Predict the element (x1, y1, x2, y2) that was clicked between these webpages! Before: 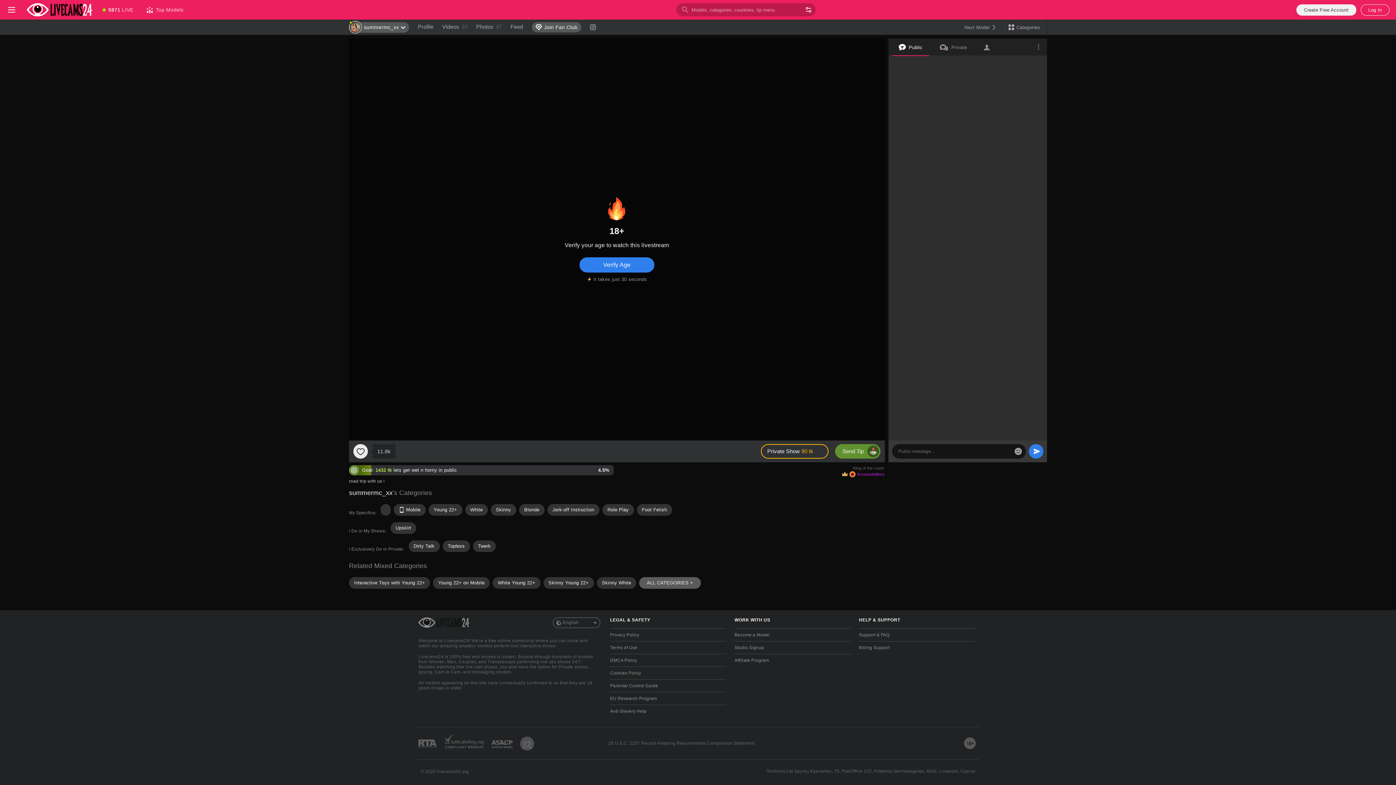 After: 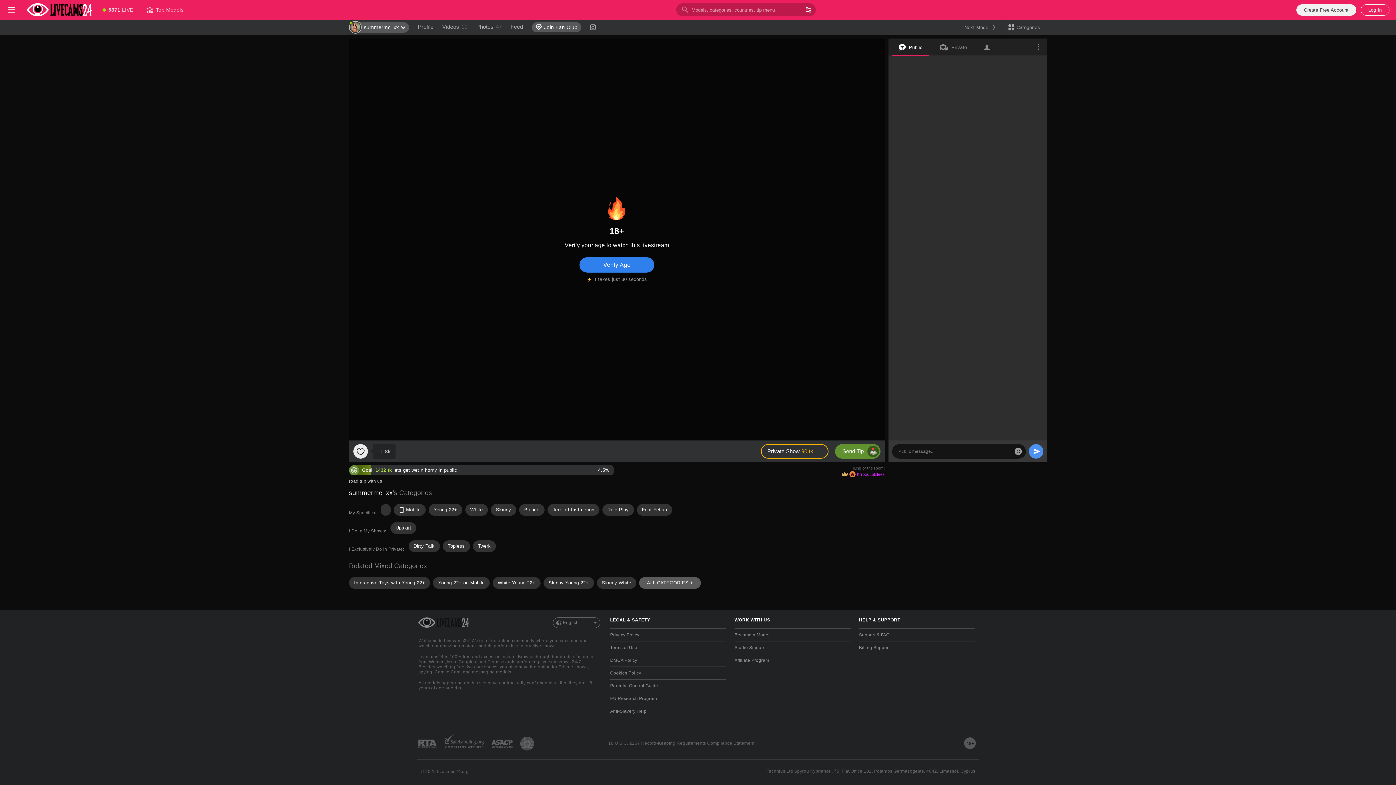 Action: label: Send bbox: (1029, 444, 1043, 458)